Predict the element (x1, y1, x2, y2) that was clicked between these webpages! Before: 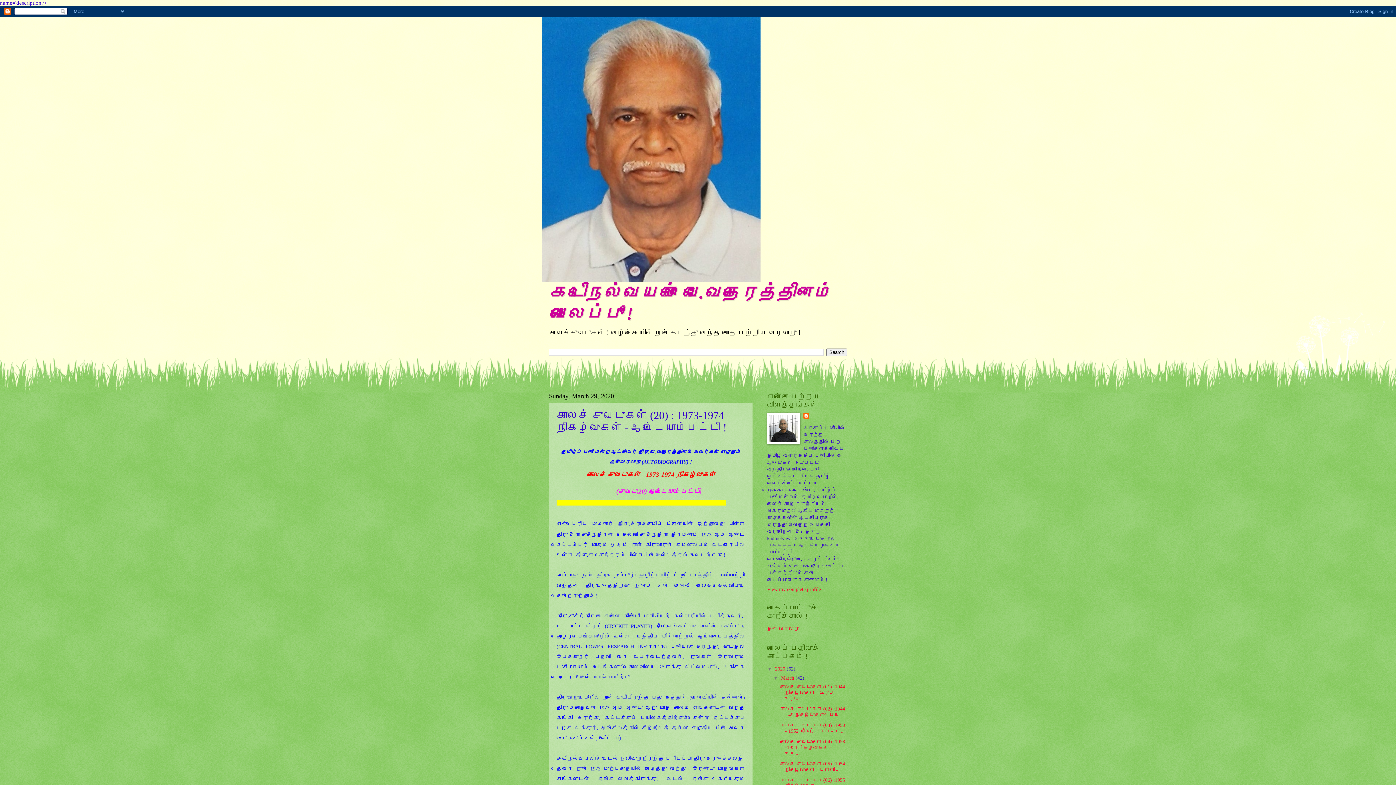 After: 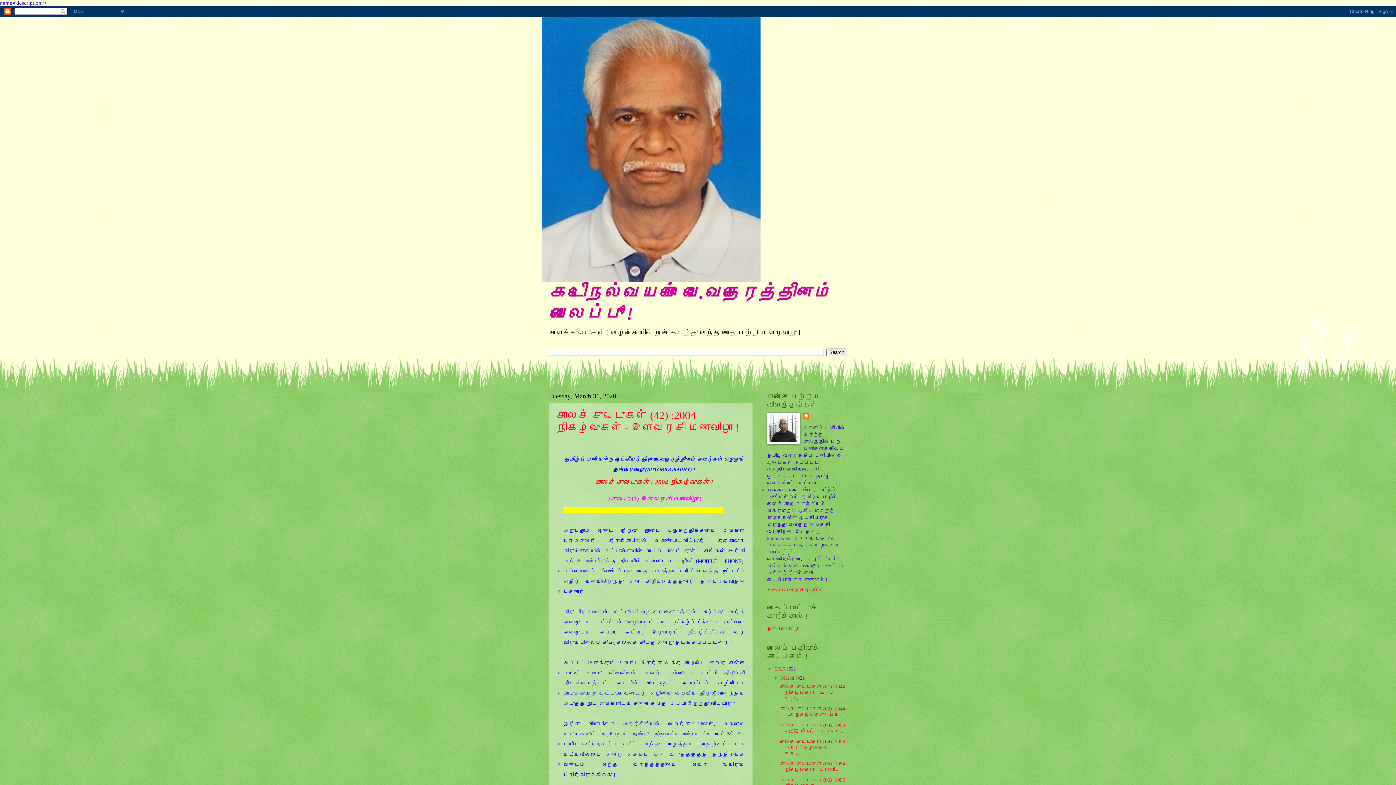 Action: bbox: (781, 675, 795, 680) label: March 